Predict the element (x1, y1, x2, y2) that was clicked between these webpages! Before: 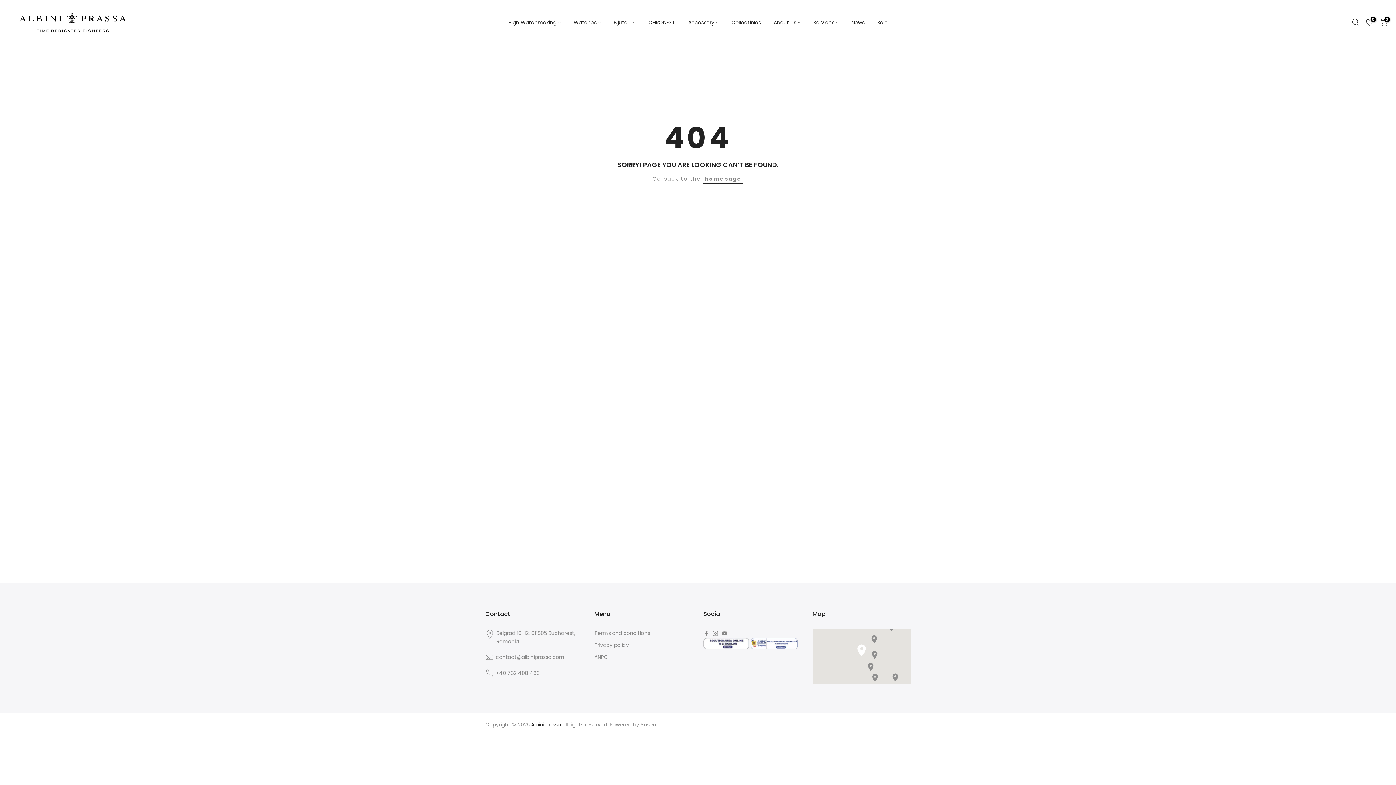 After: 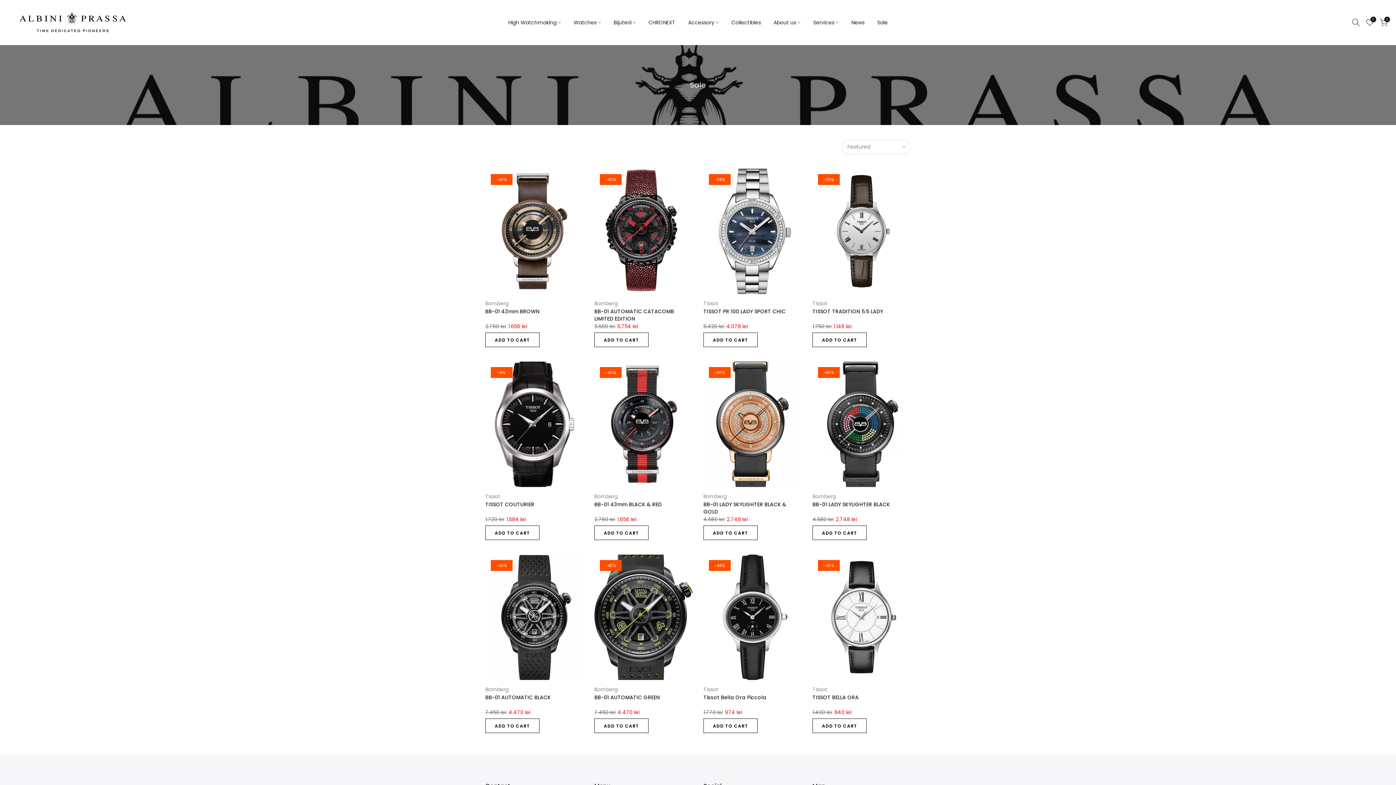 Action: bbox: (871, 18, 894, 26) label: Sale